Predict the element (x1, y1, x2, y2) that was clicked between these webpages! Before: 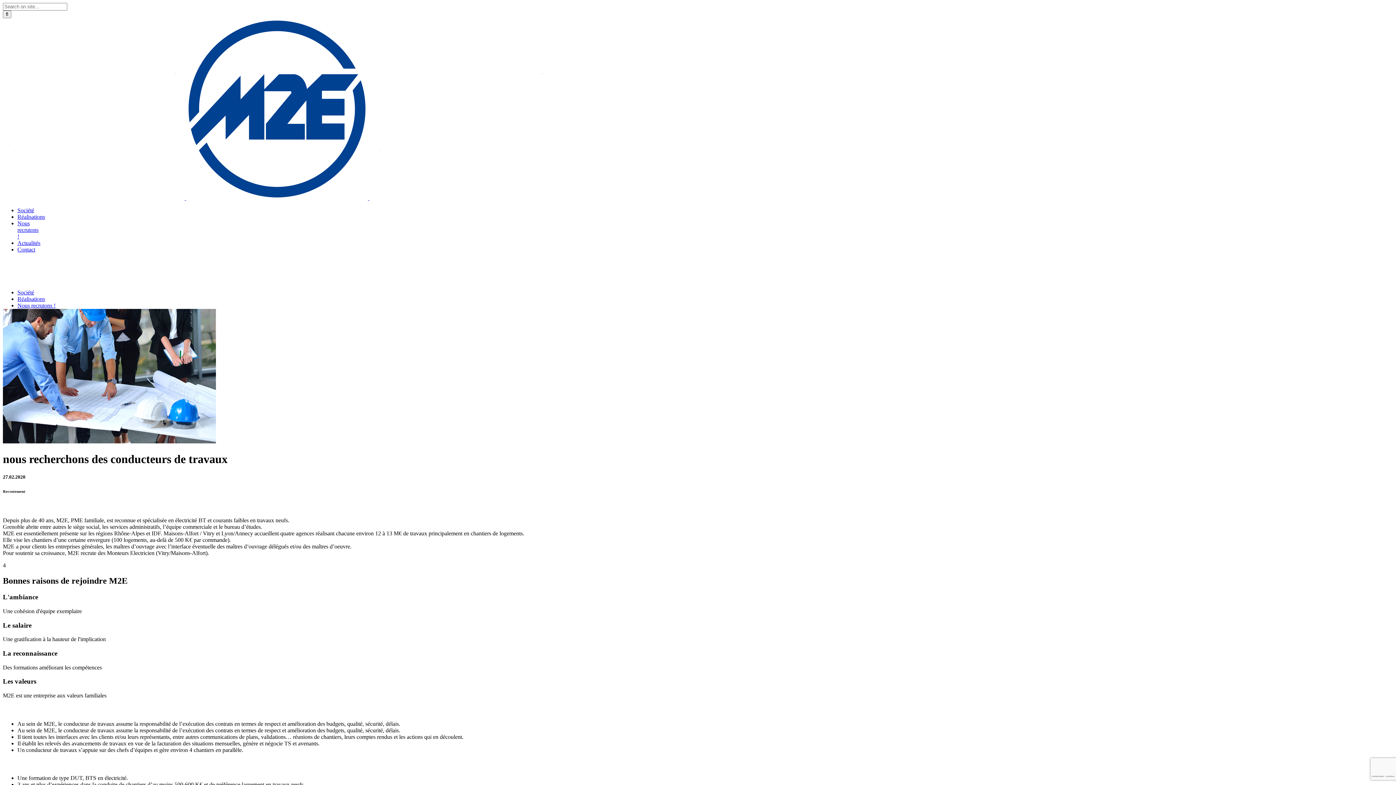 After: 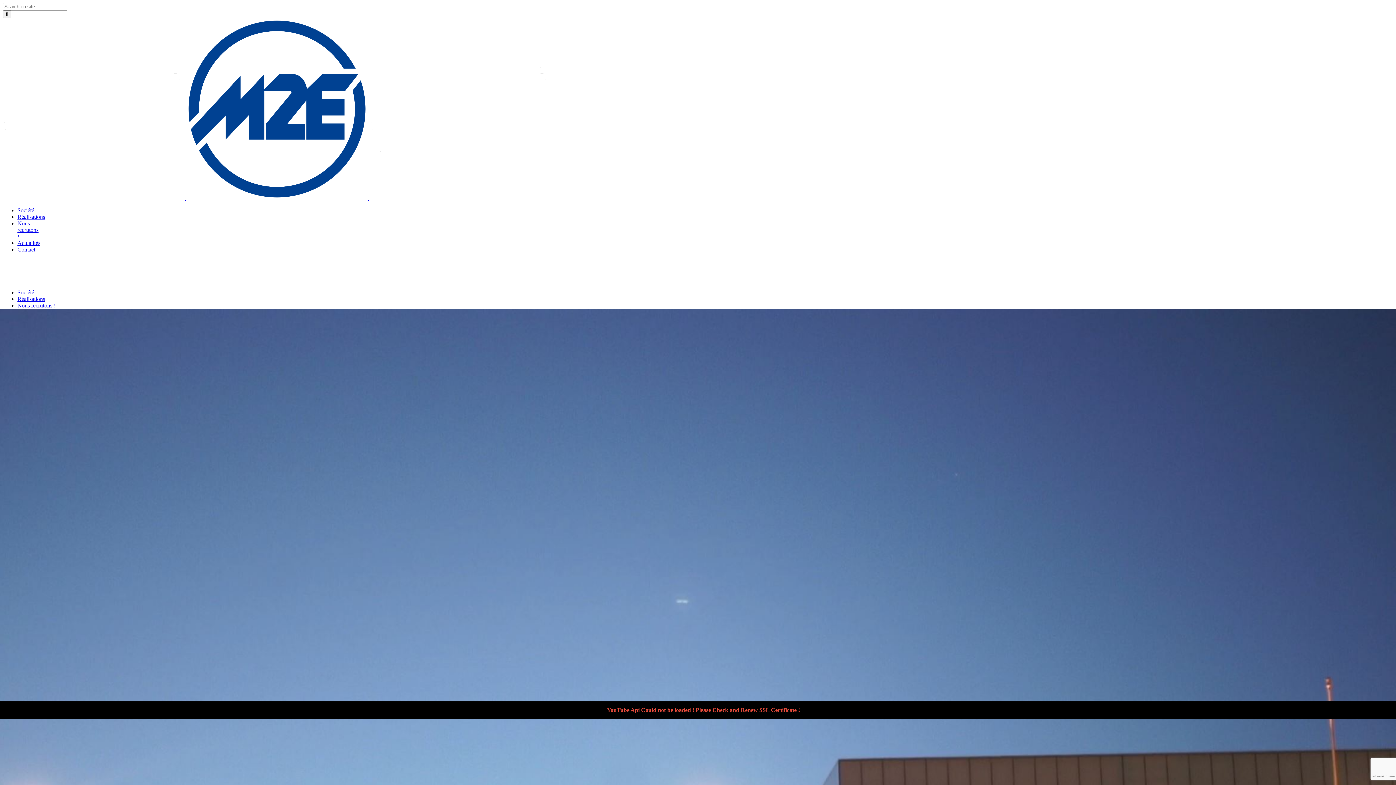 Action: label:    bbox: (2, 194, 551, 201)